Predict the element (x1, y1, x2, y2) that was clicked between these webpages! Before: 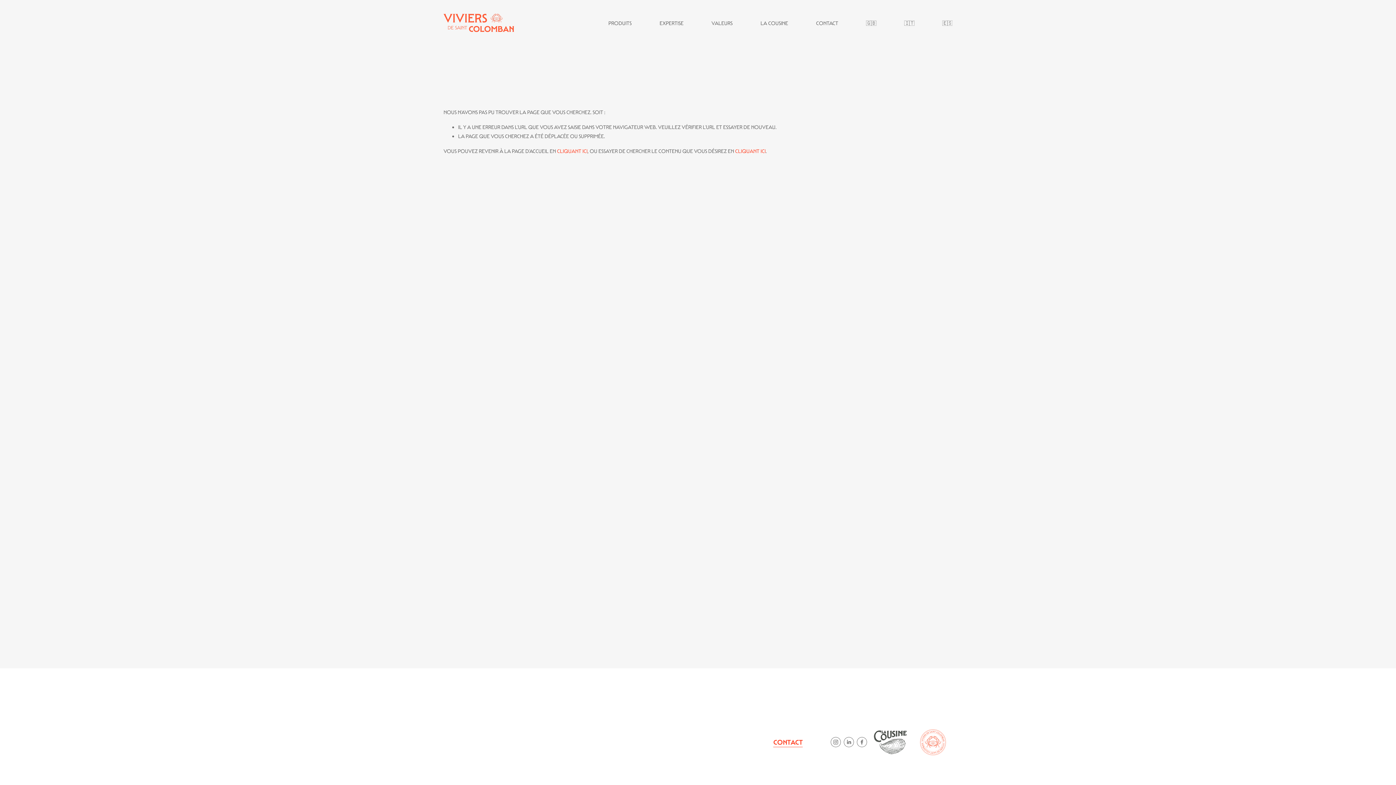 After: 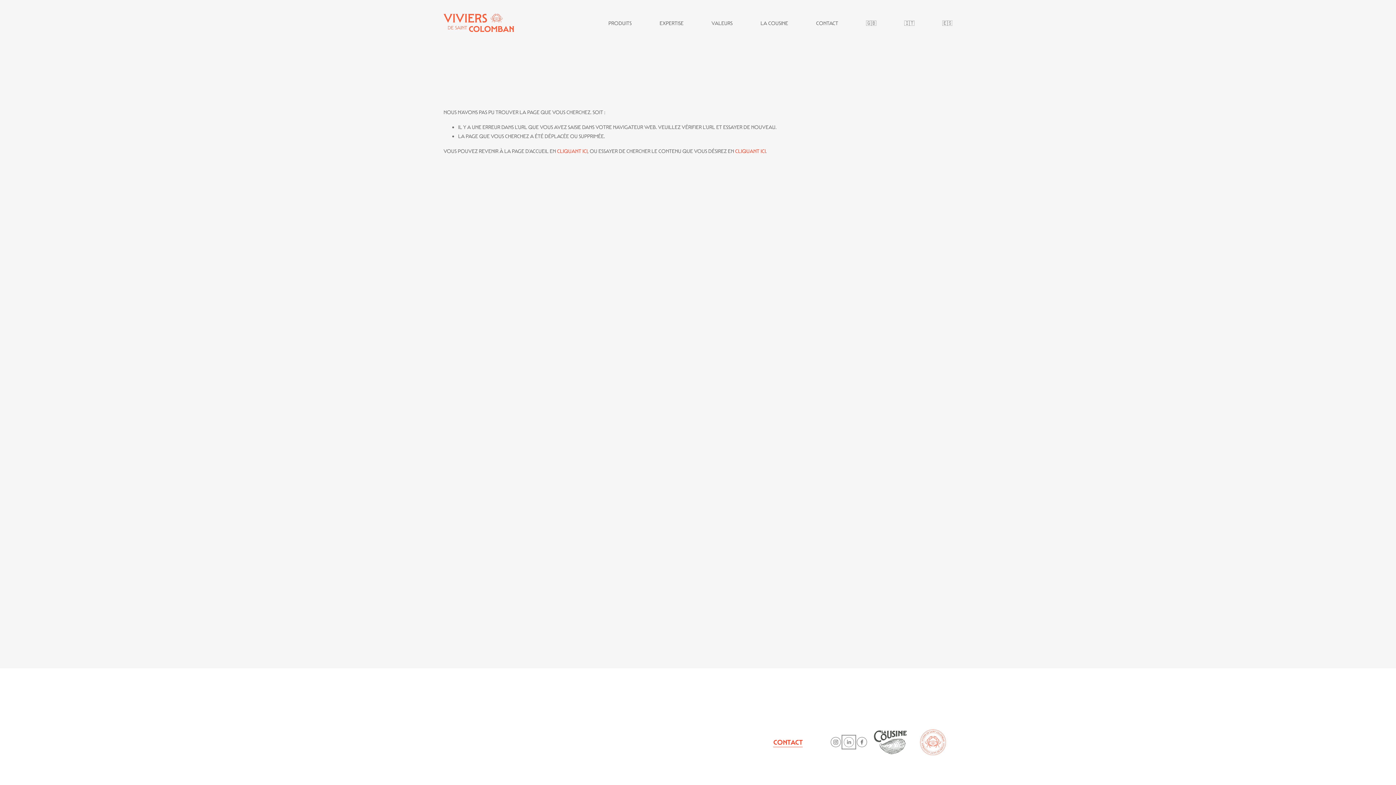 Action: label: LinkedIn bbox: (843, 737, 854, 747)